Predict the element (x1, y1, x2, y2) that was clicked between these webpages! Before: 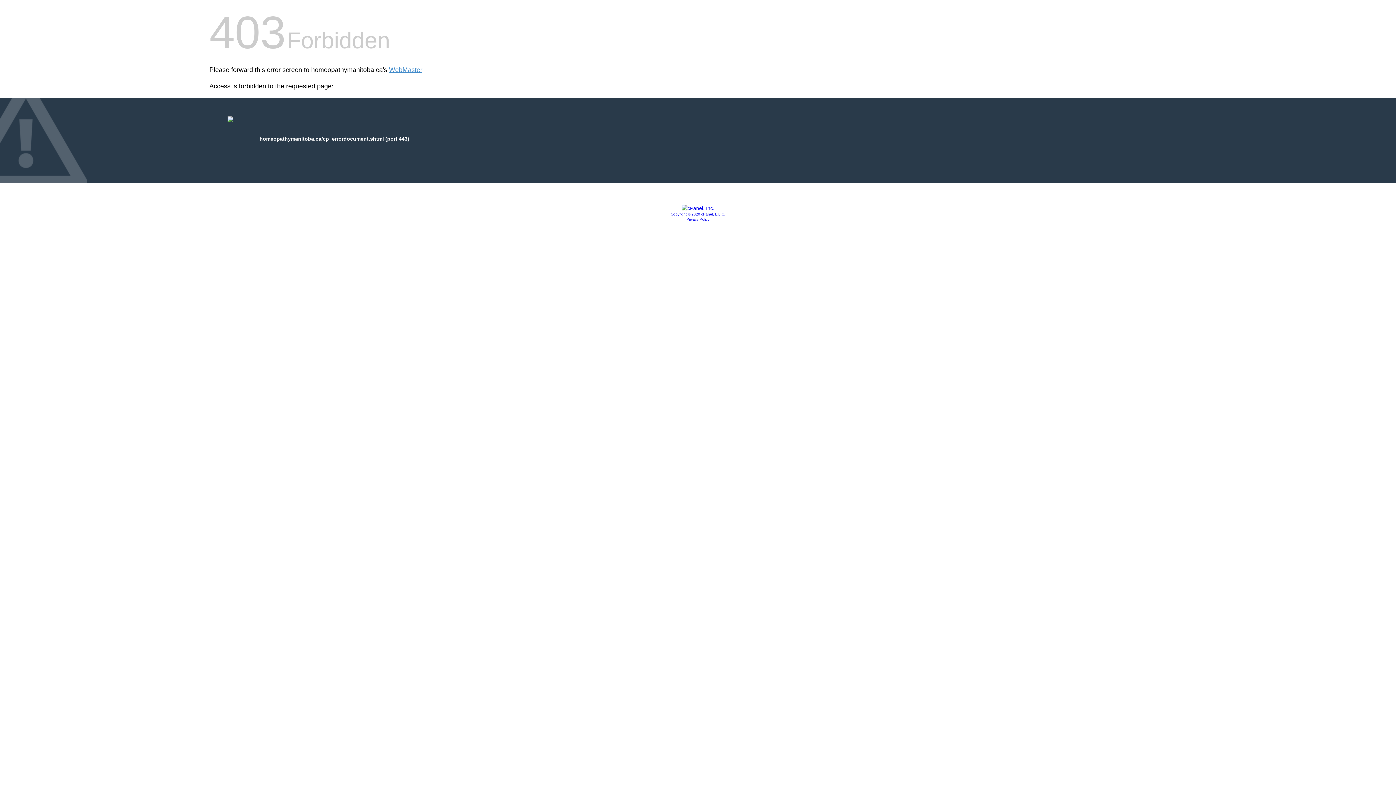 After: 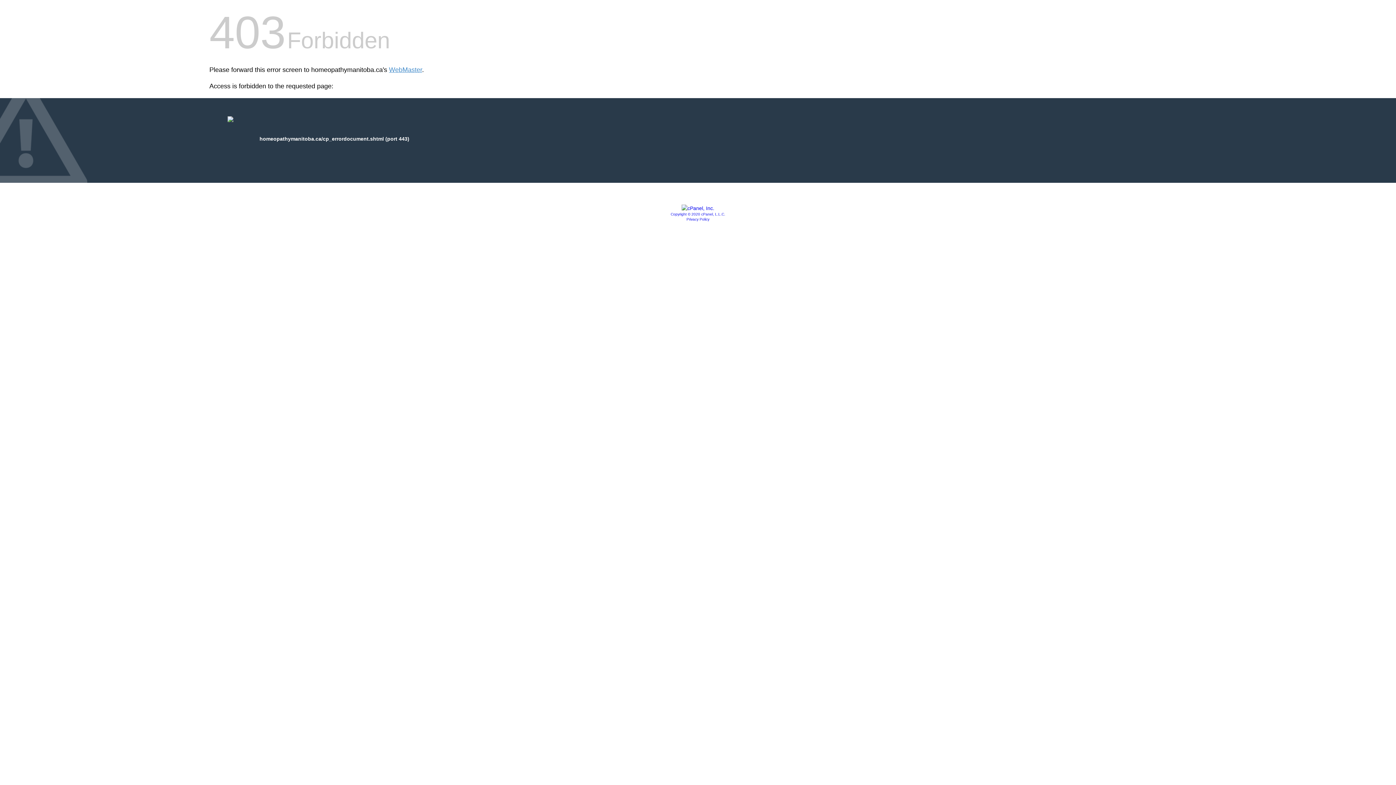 Action: label: Copyright © 2020 cPanel, L.L.C. bbox: (670, 212, 725, 216)